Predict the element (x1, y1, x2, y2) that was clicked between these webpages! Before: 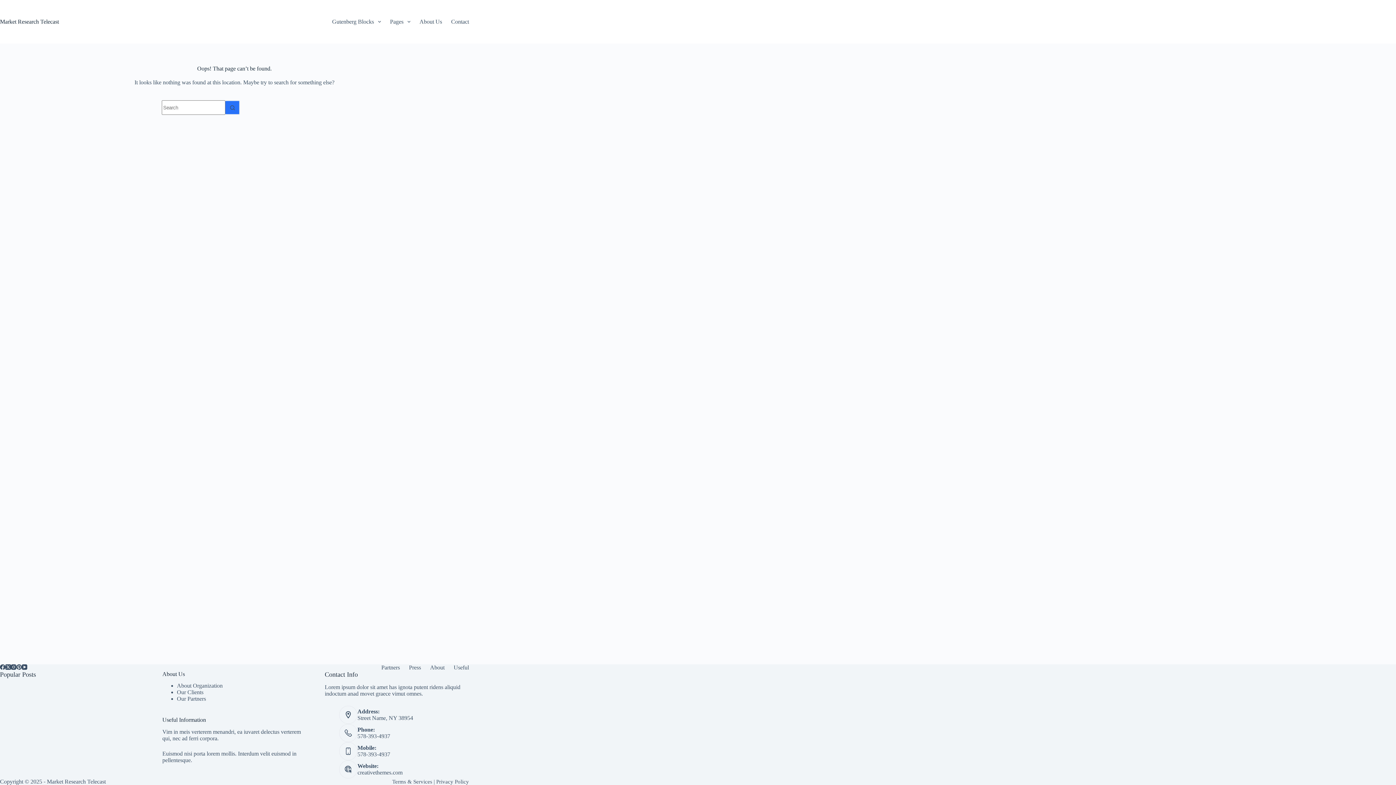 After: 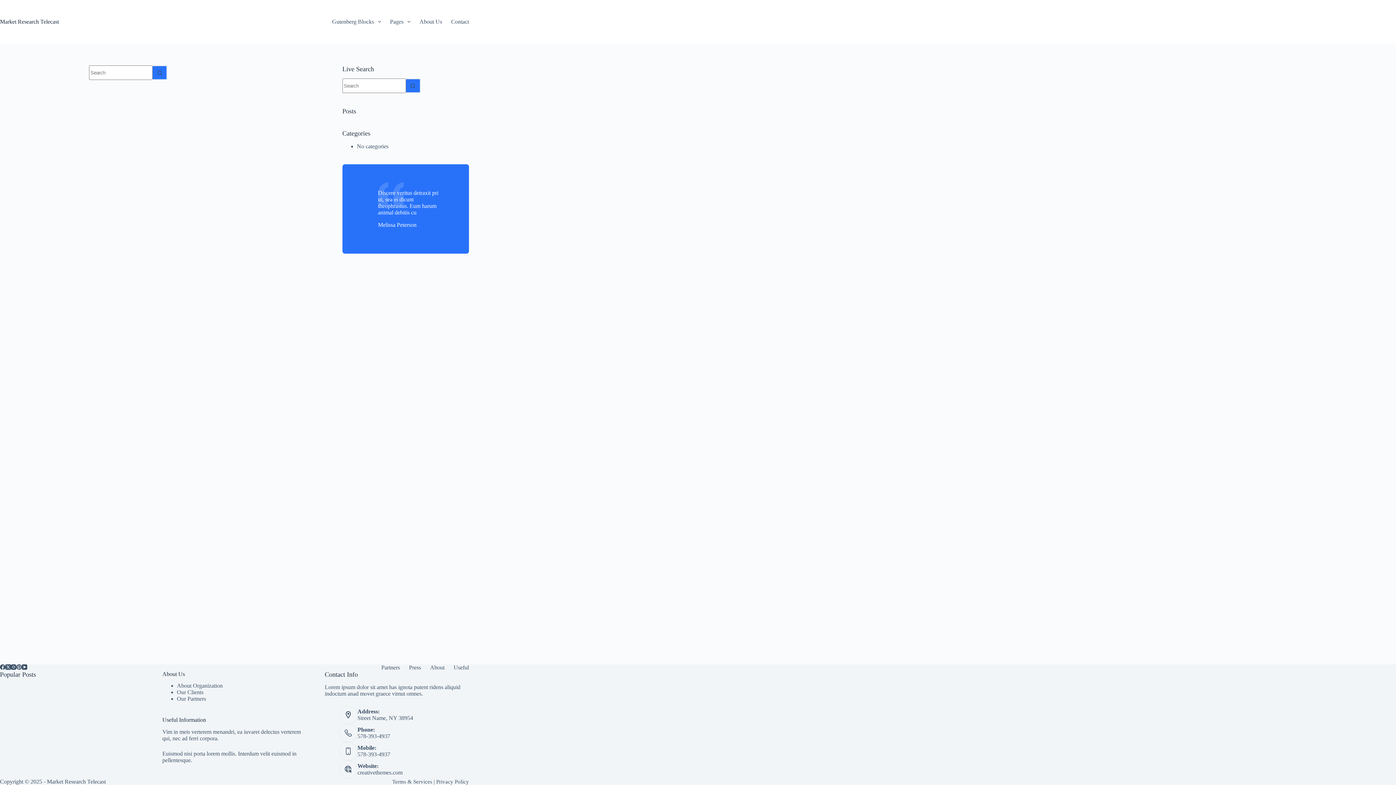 Action: bbox: (0, 18, 58, 24) label: Market Research Telecast